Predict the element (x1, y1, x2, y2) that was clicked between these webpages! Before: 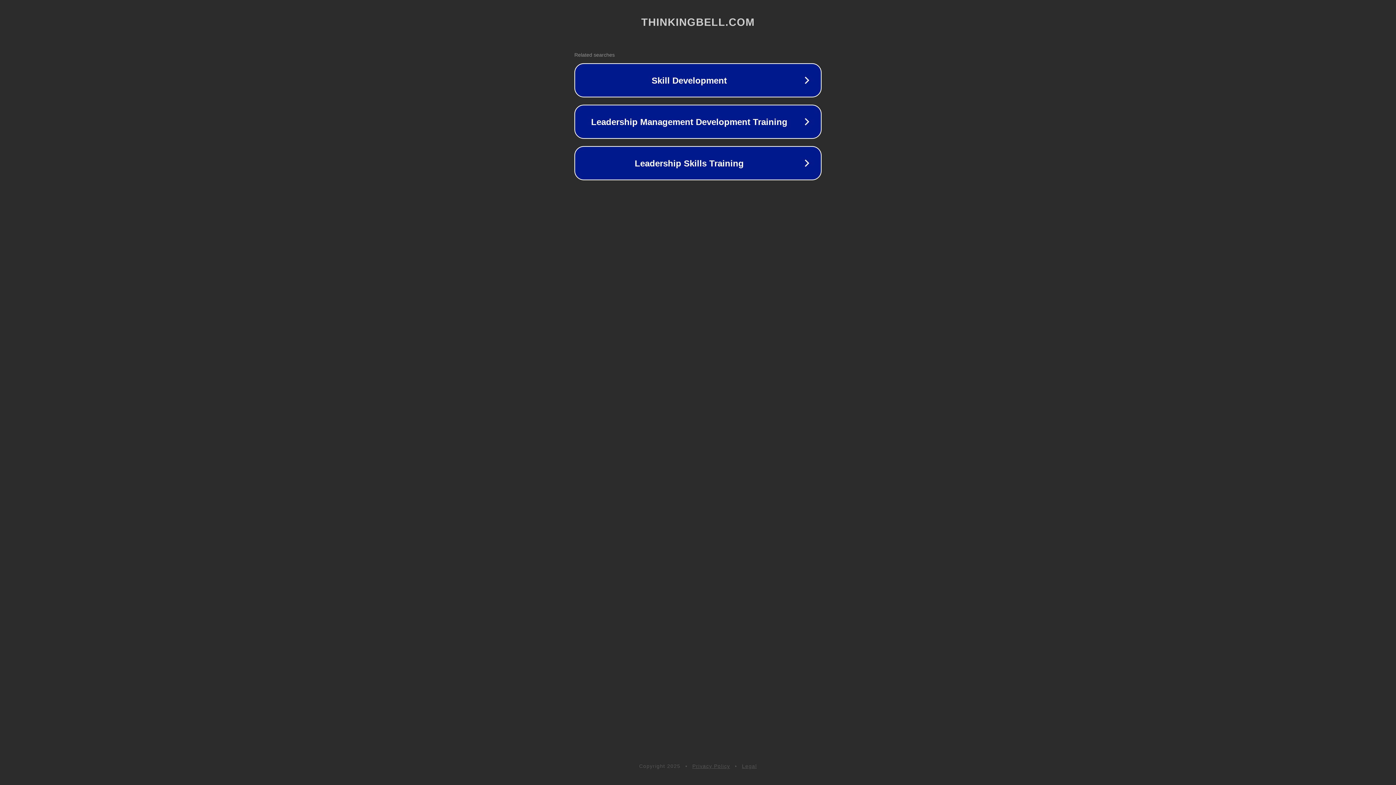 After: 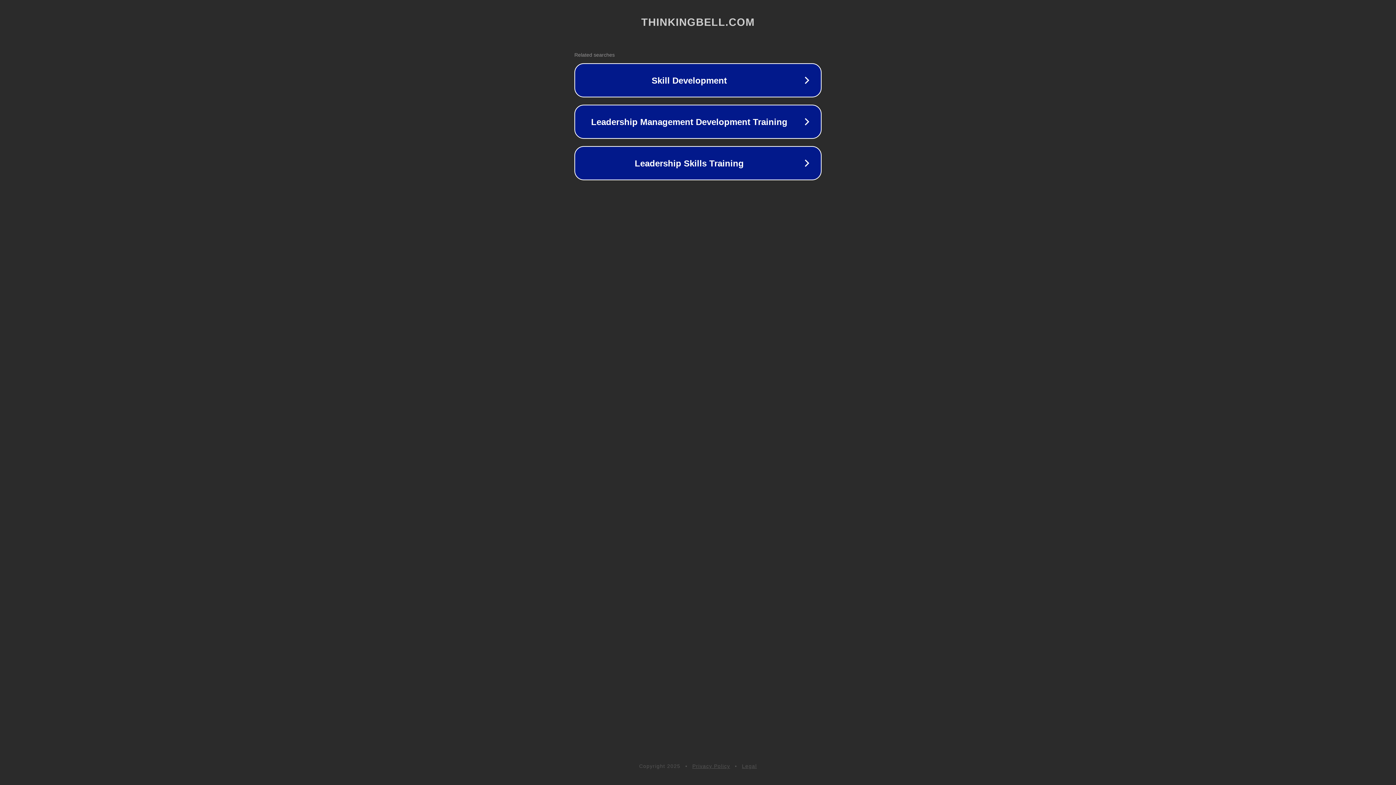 Action: bbox: (692, 763, 730, 769) label: Privacy Policy